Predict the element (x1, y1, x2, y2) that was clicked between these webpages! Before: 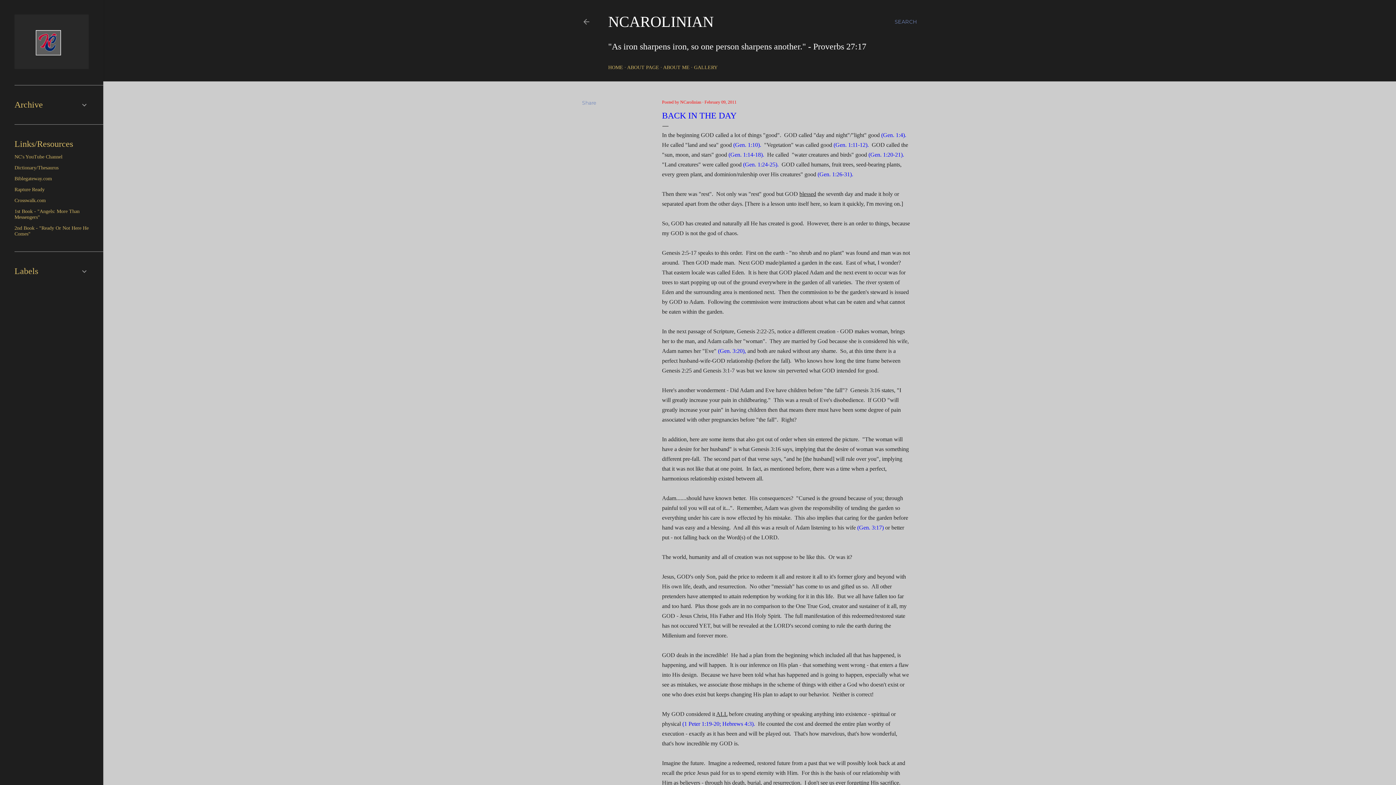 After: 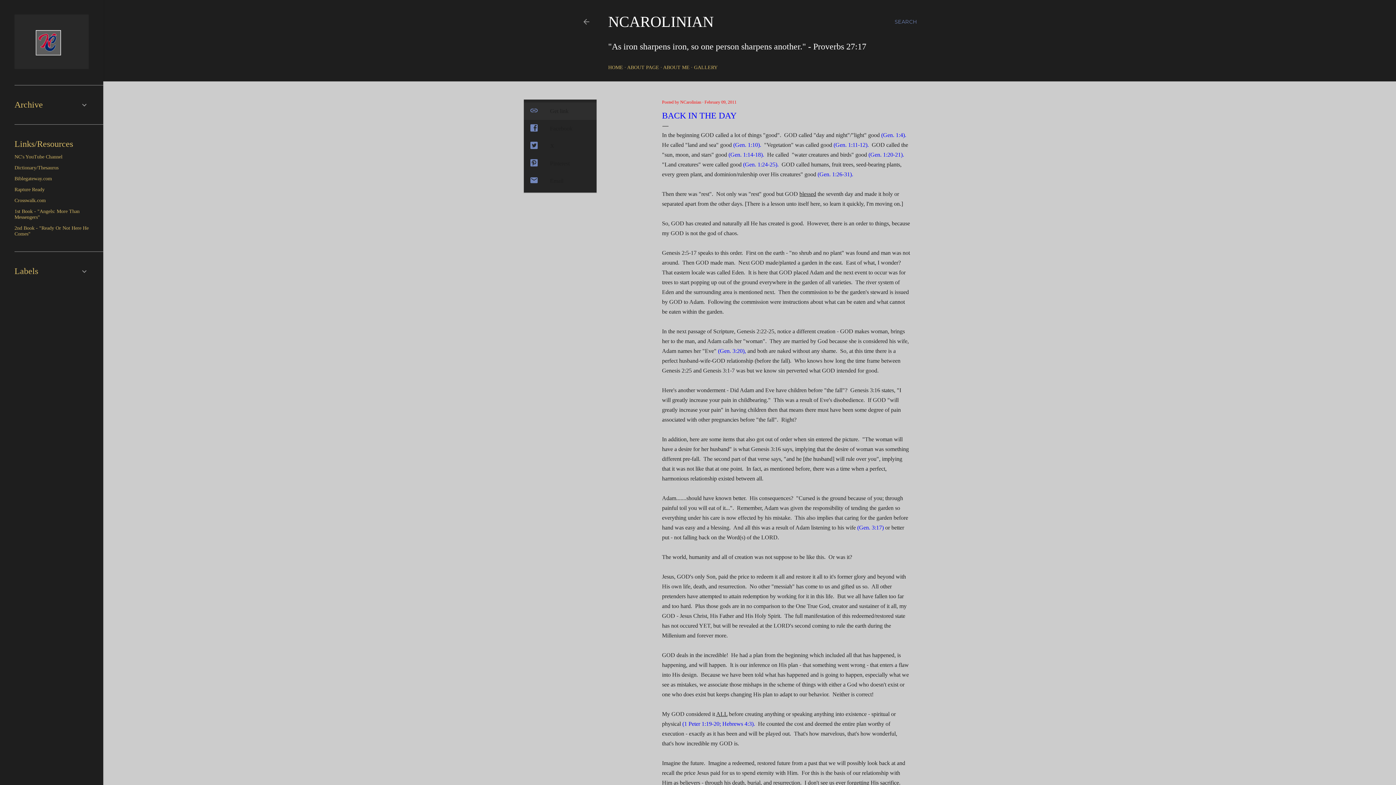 Action: bbox: (582, 99, 596, 106) label: Share